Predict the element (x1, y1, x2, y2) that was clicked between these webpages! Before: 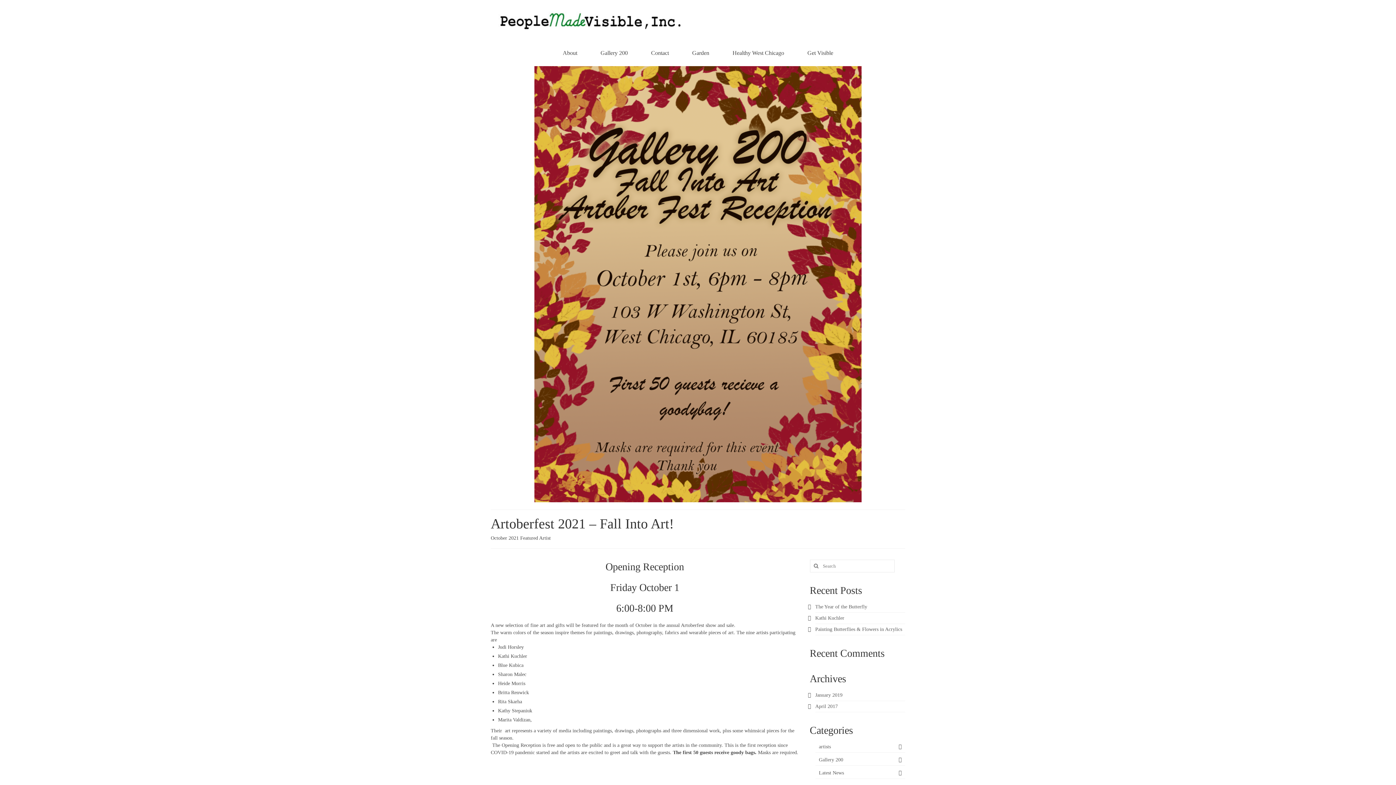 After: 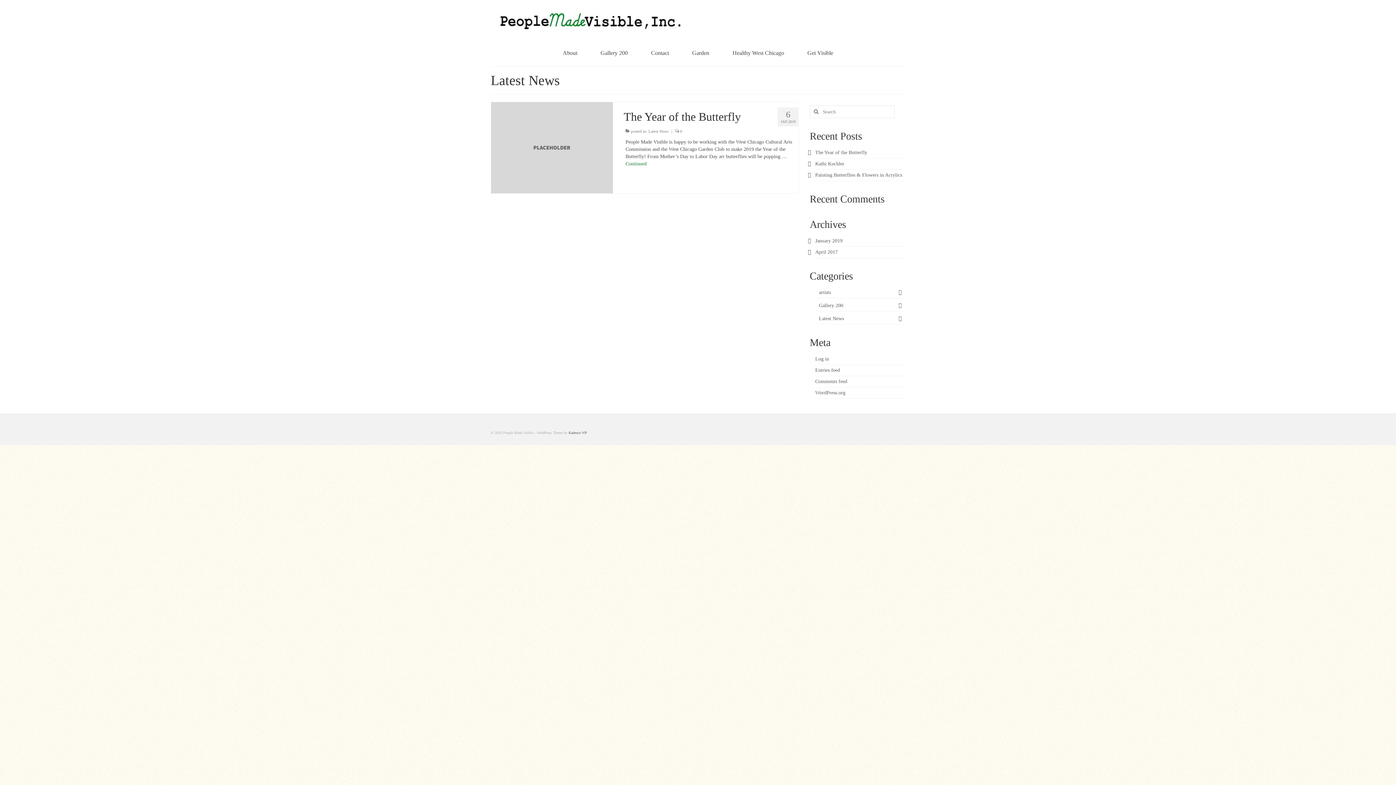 Action: bbox: (815, 768, 905, 779) label: Latest News